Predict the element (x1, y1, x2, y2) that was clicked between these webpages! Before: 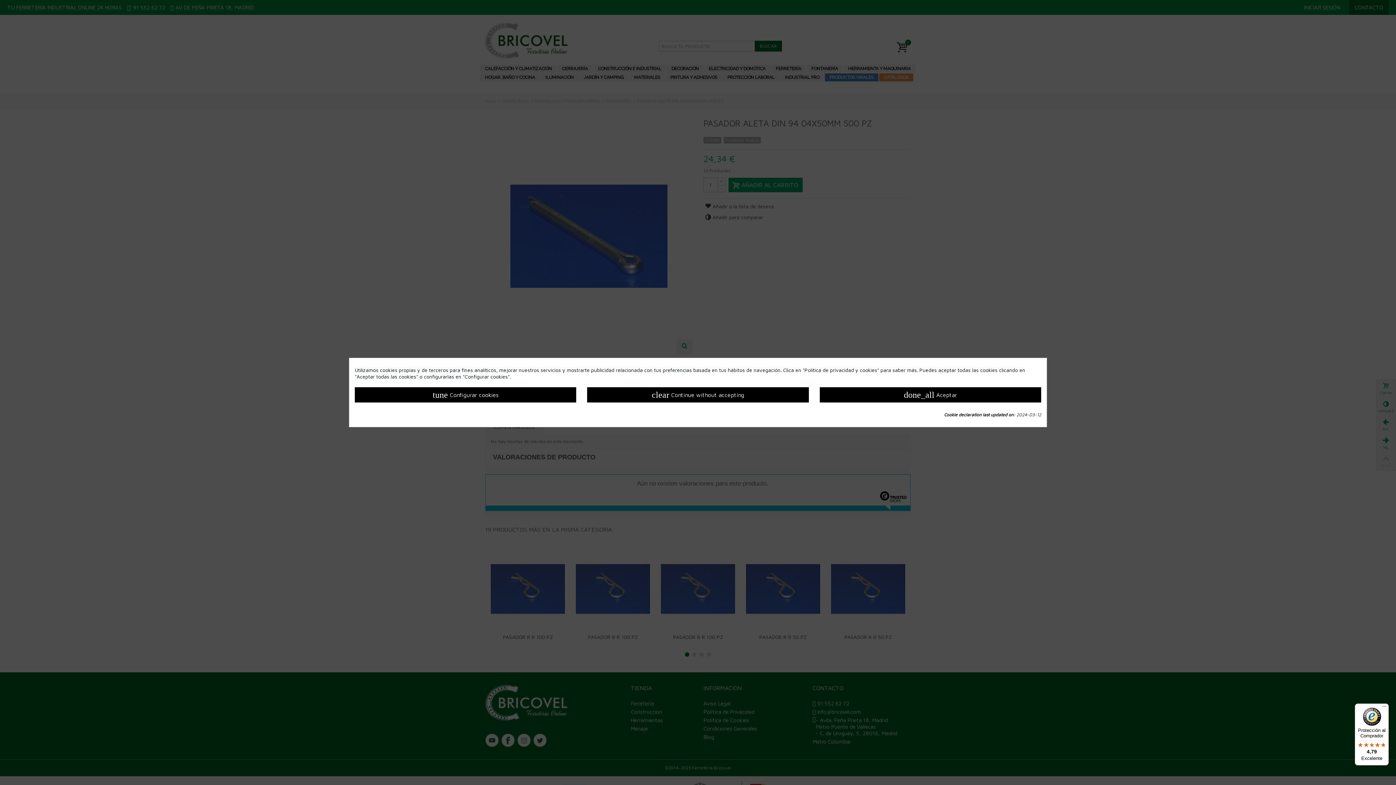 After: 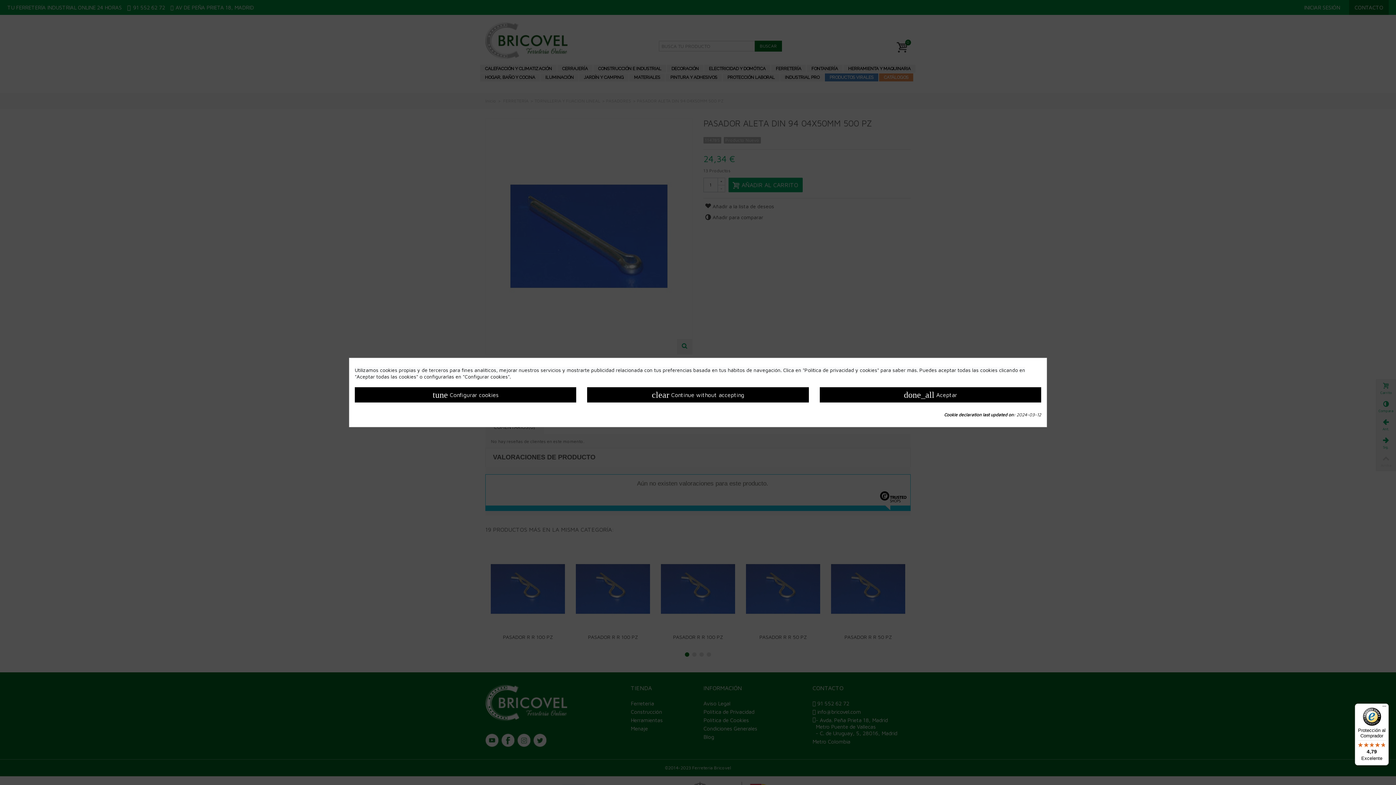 Action: label: Protección al Comprador

4,79

Excelente bbox: (1355, 704, 1389, 765)